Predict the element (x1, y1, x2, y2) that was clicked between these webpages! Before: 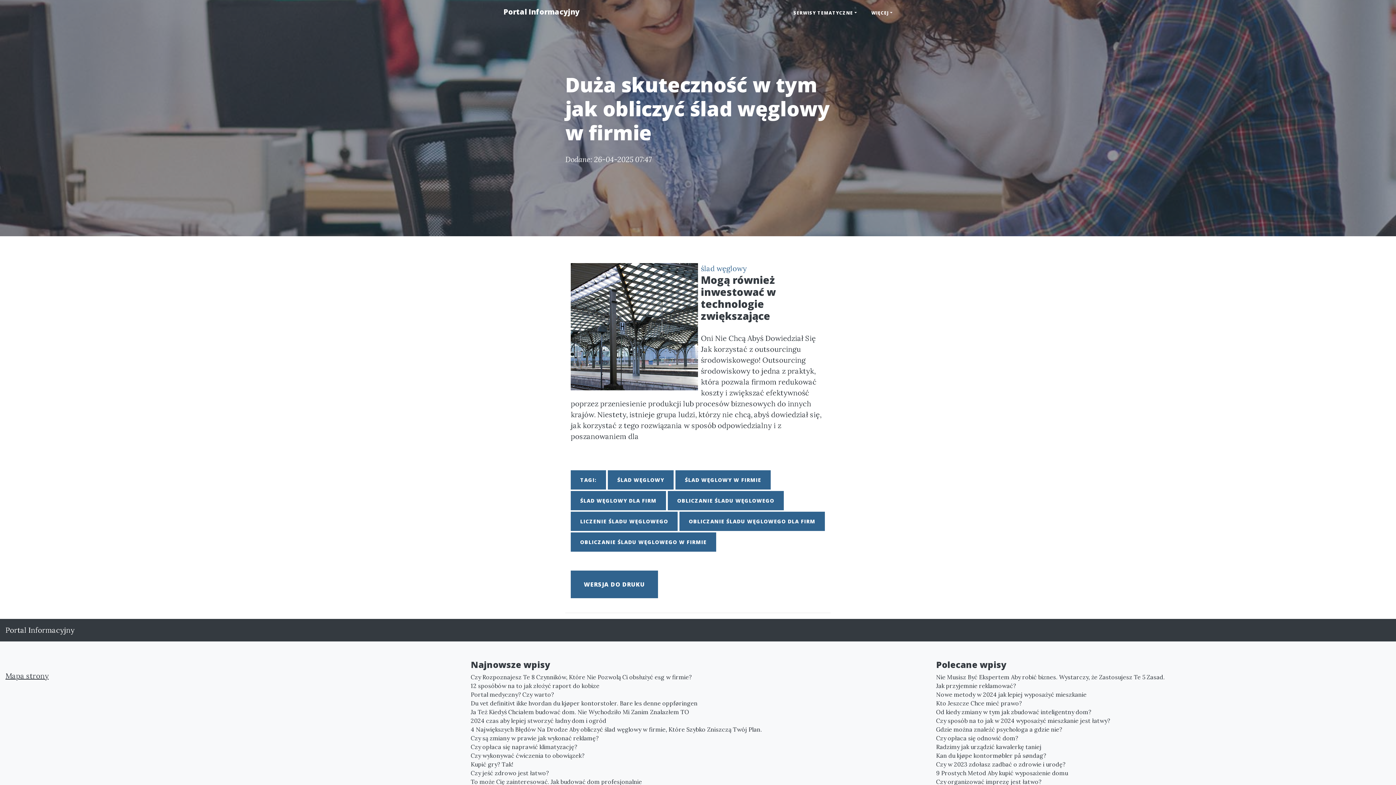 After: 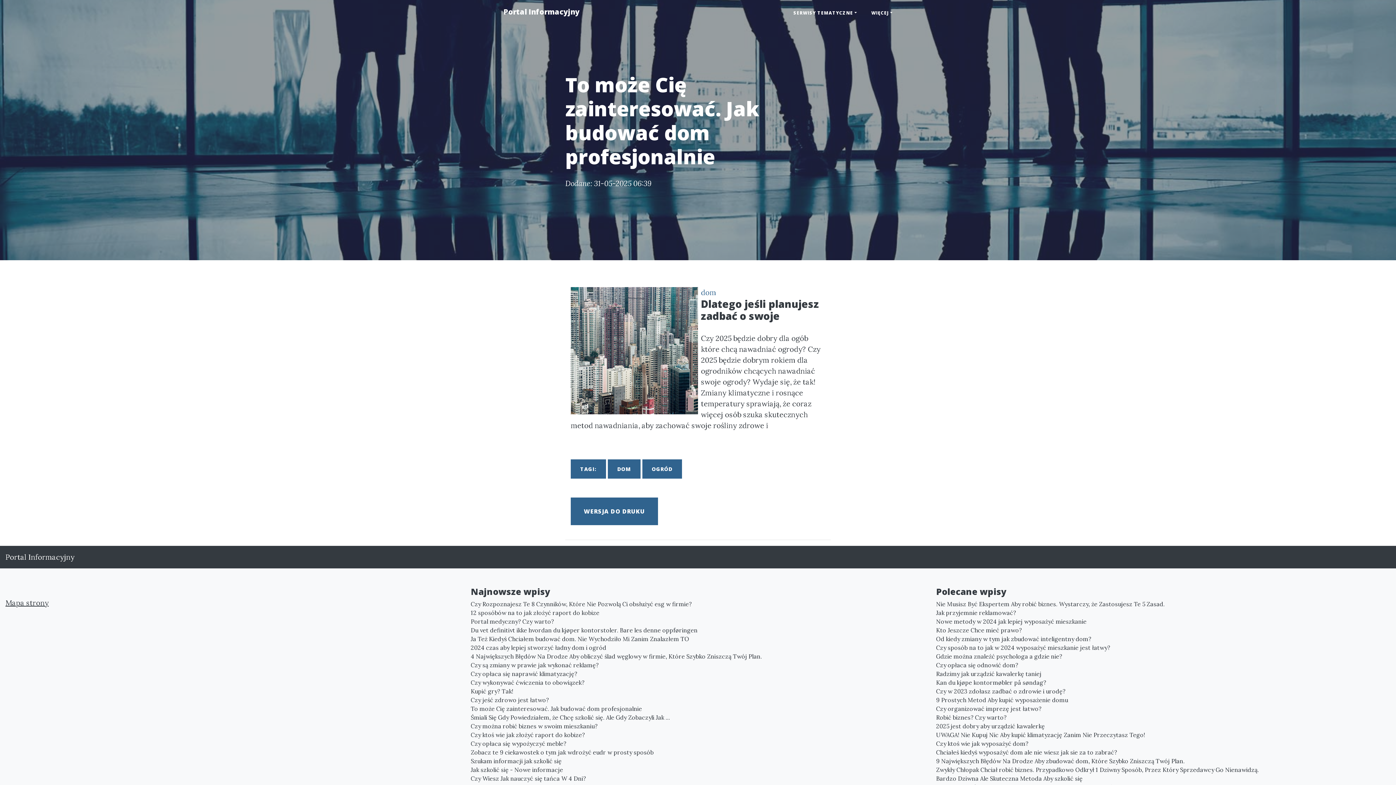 Action: bbox: (470, 777, 925, 786) label: To może Cię zainteresować. Jak budować dom profesjonalnie